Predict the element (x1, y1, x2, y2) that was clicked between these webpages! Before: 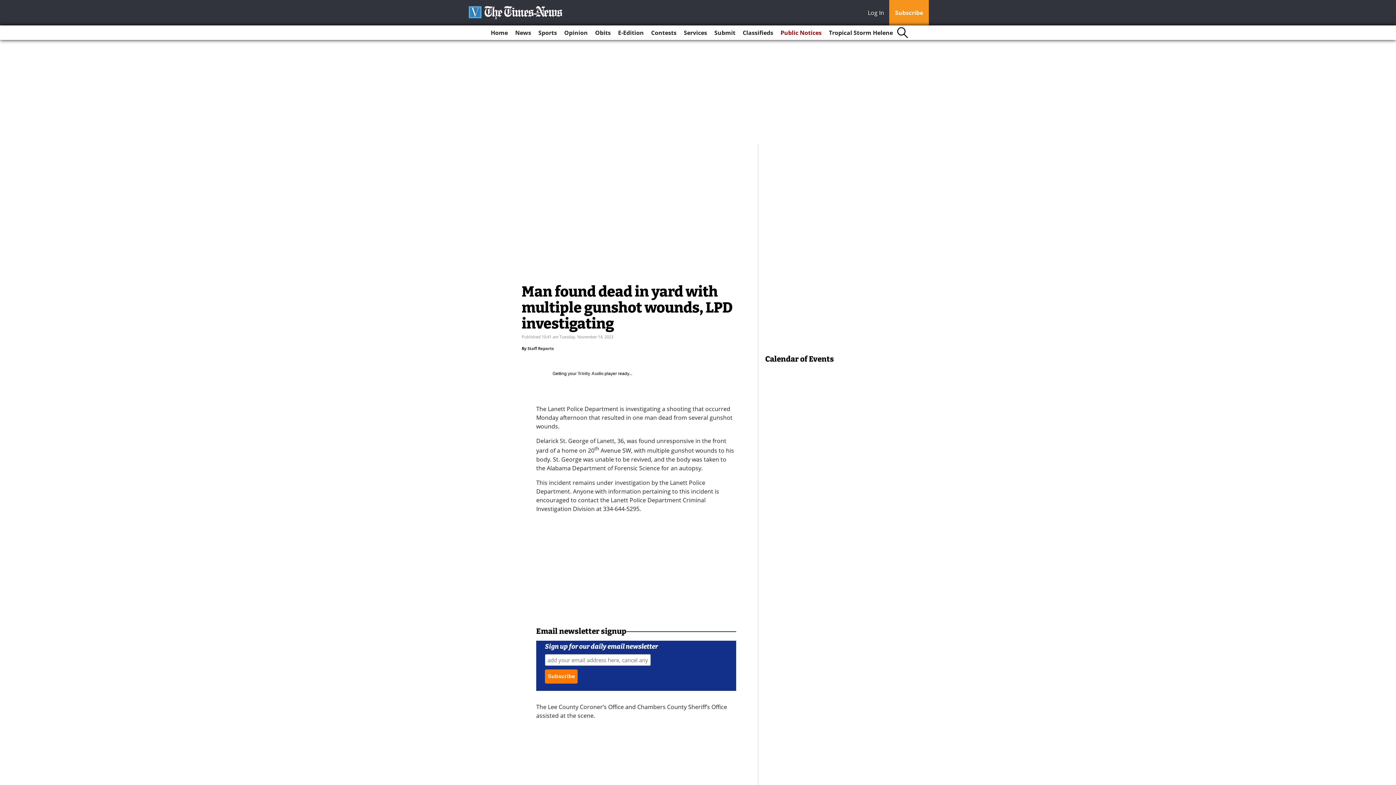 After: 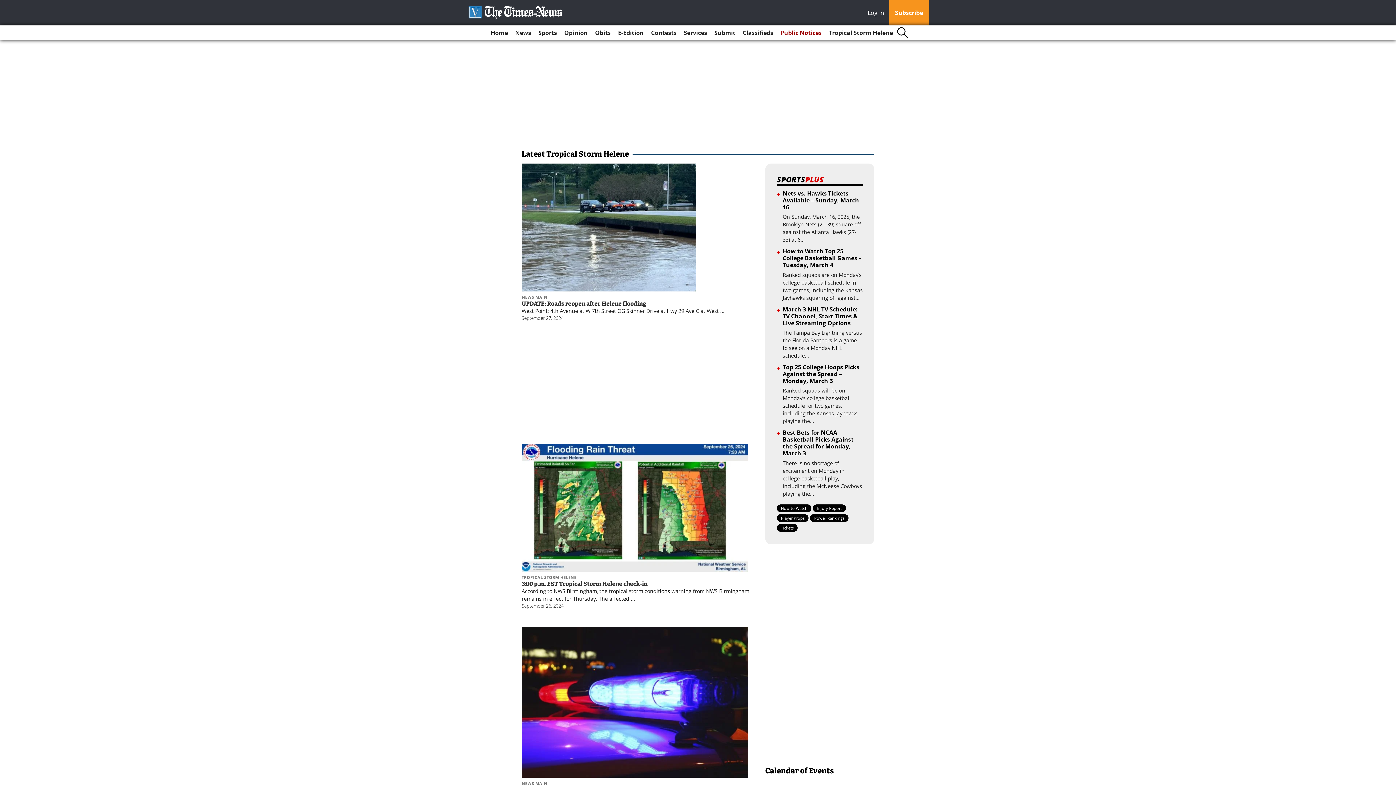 Action: label: Tropical Storm Helene bbox: (826, 25, 896, 40)